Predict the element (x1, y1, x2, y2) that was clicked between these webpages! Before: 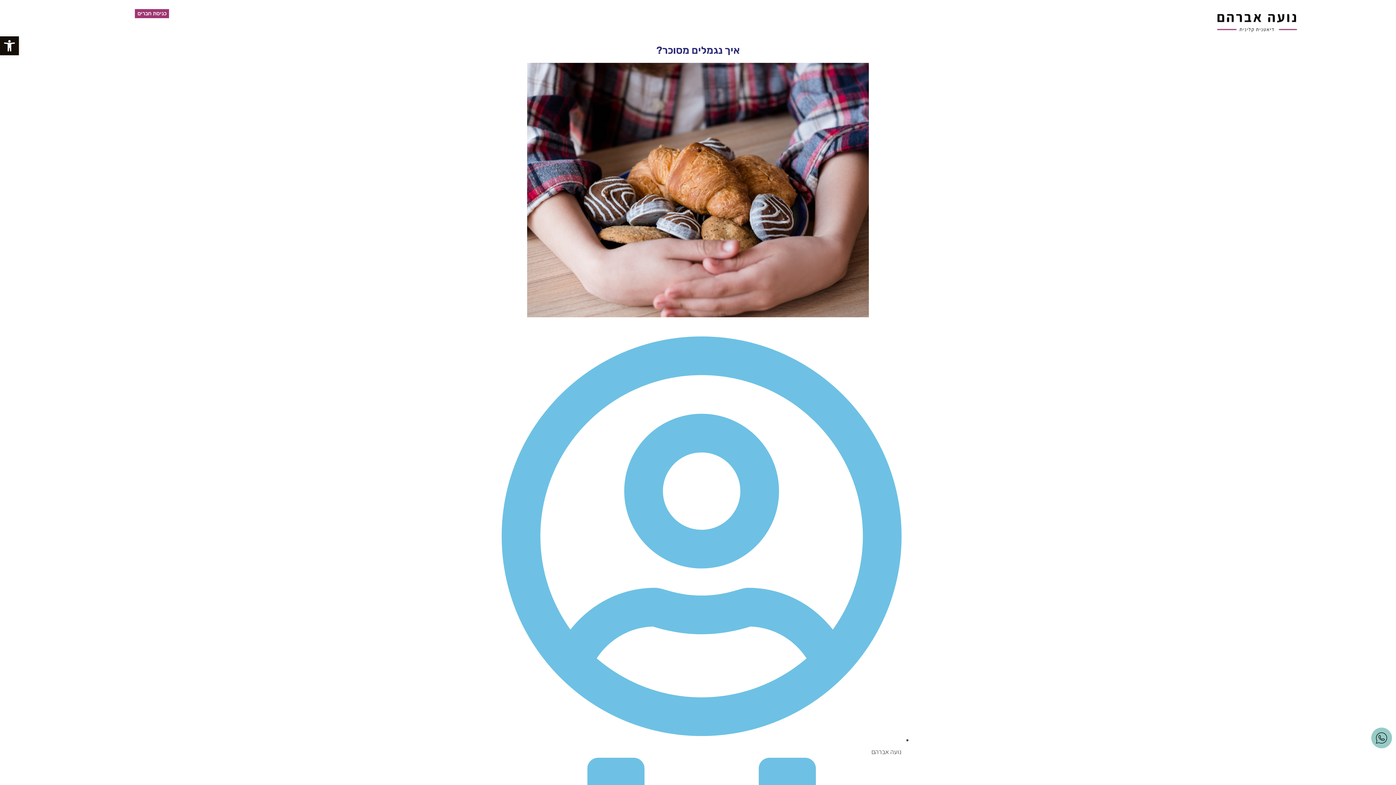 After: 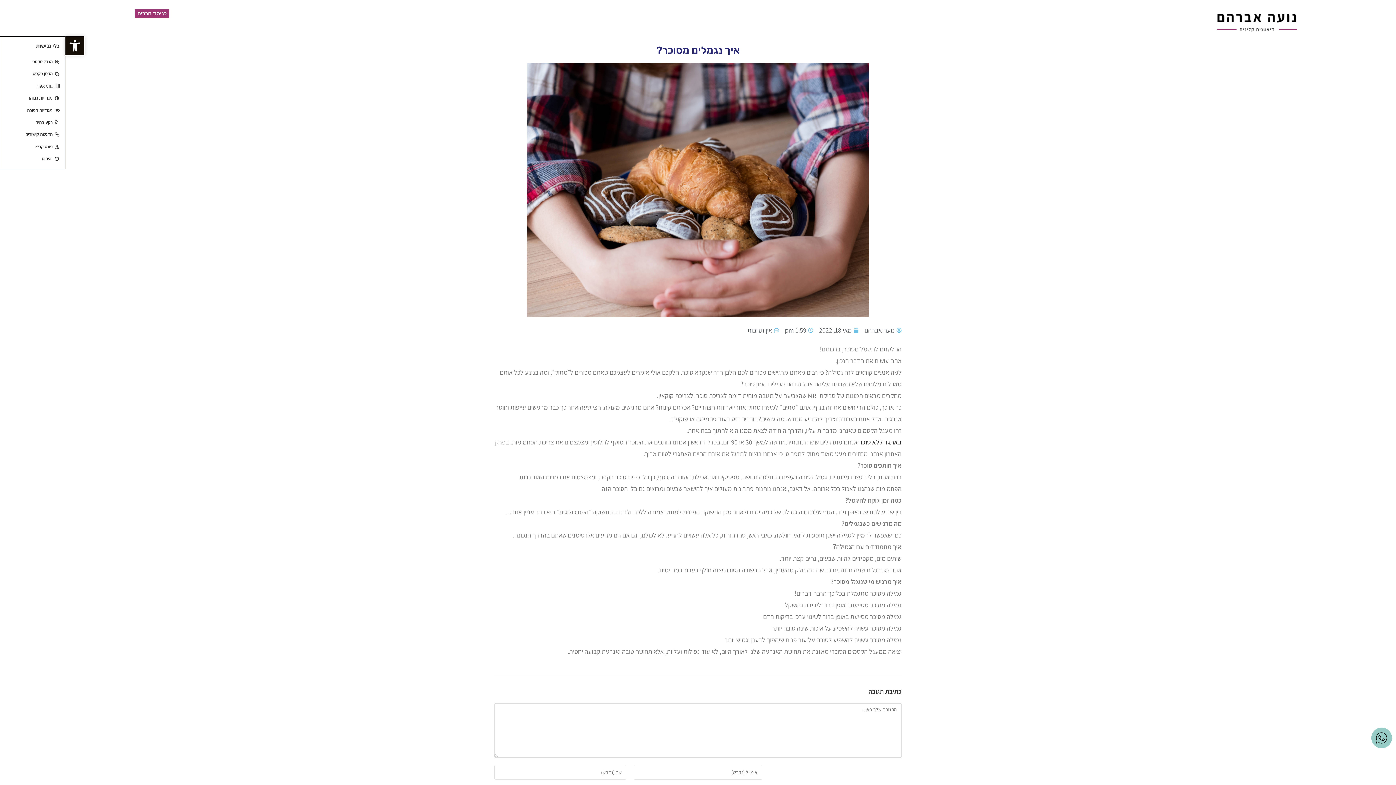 Action: bbox: (0, 36, 18, 55) label: פתח סרגל נגישות